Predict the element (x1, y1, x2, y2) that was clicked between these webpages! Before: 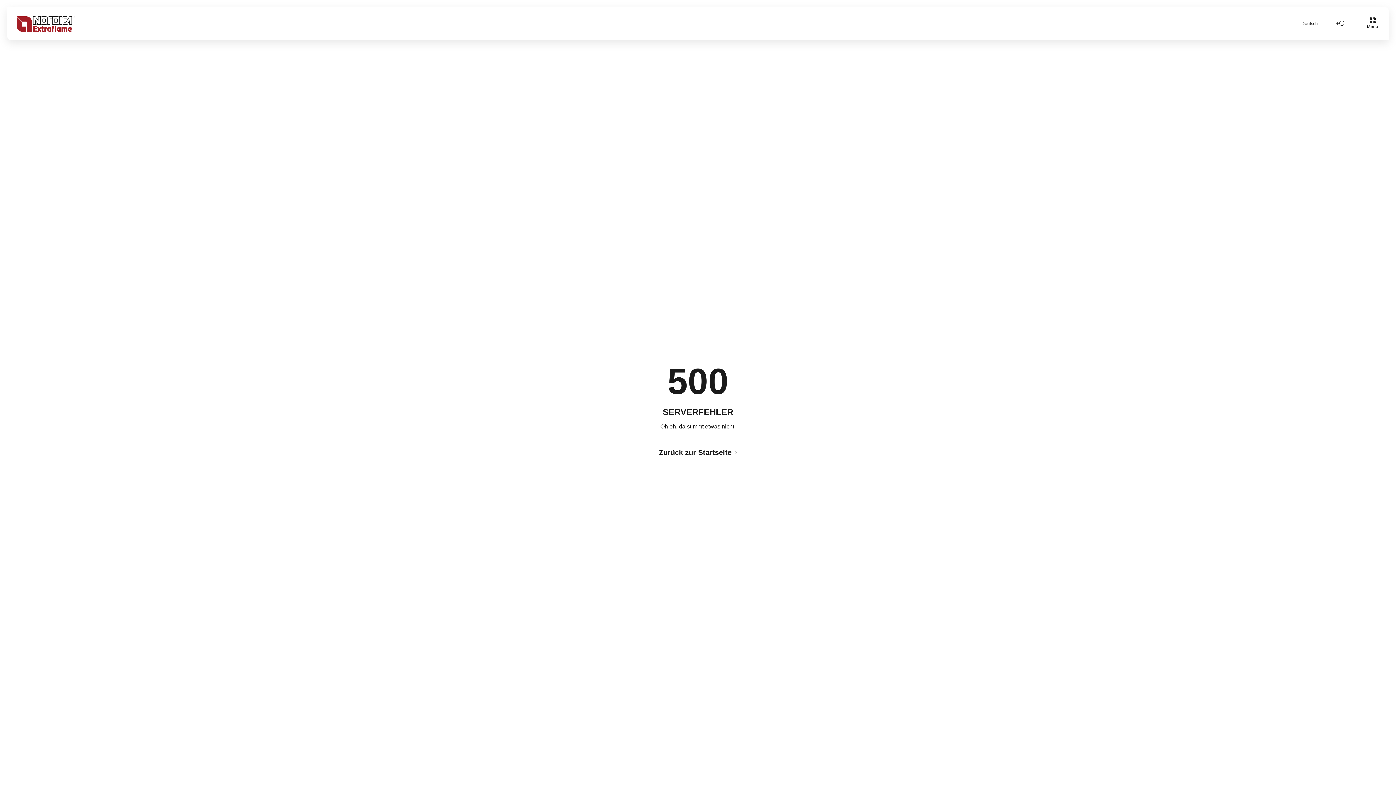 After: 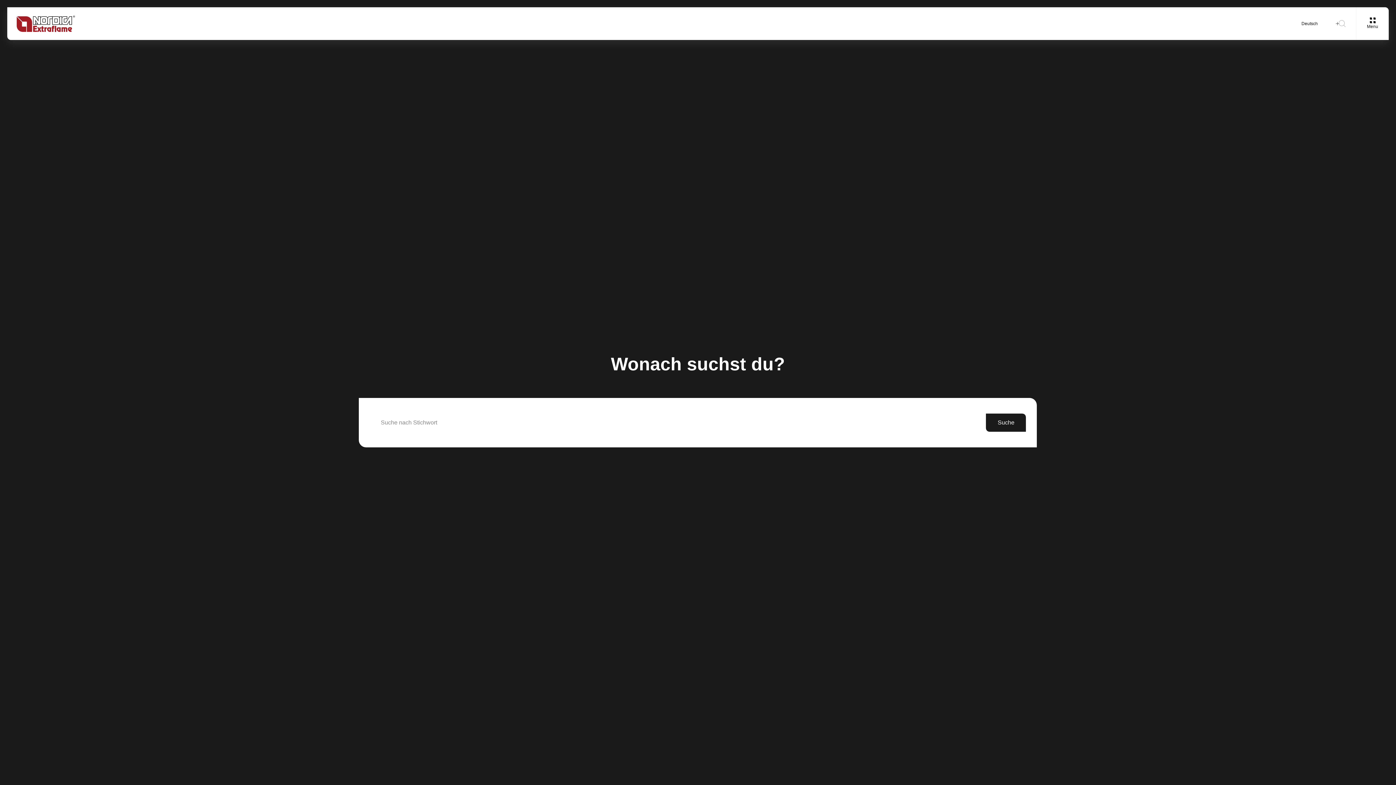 Action: bbox: (1339, 20, 1345, 26)